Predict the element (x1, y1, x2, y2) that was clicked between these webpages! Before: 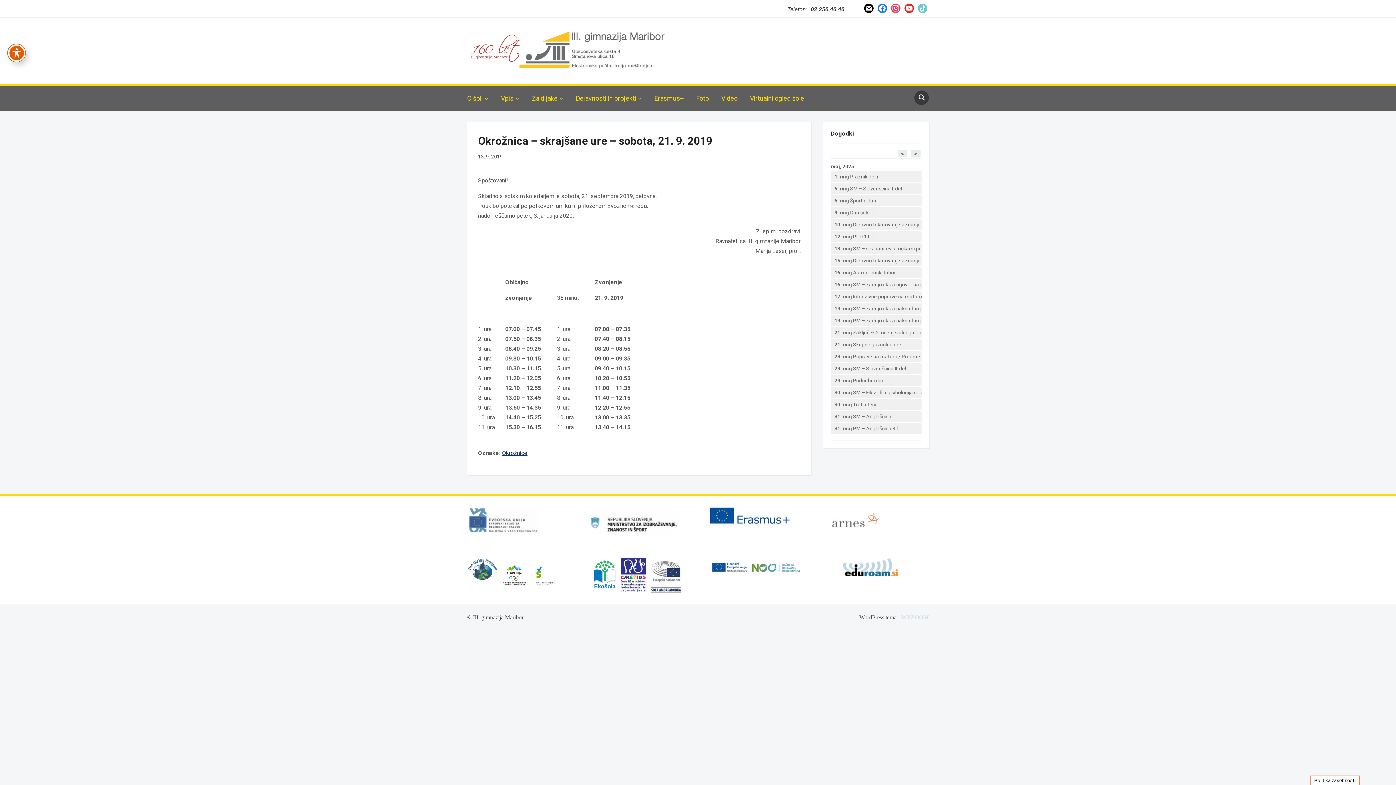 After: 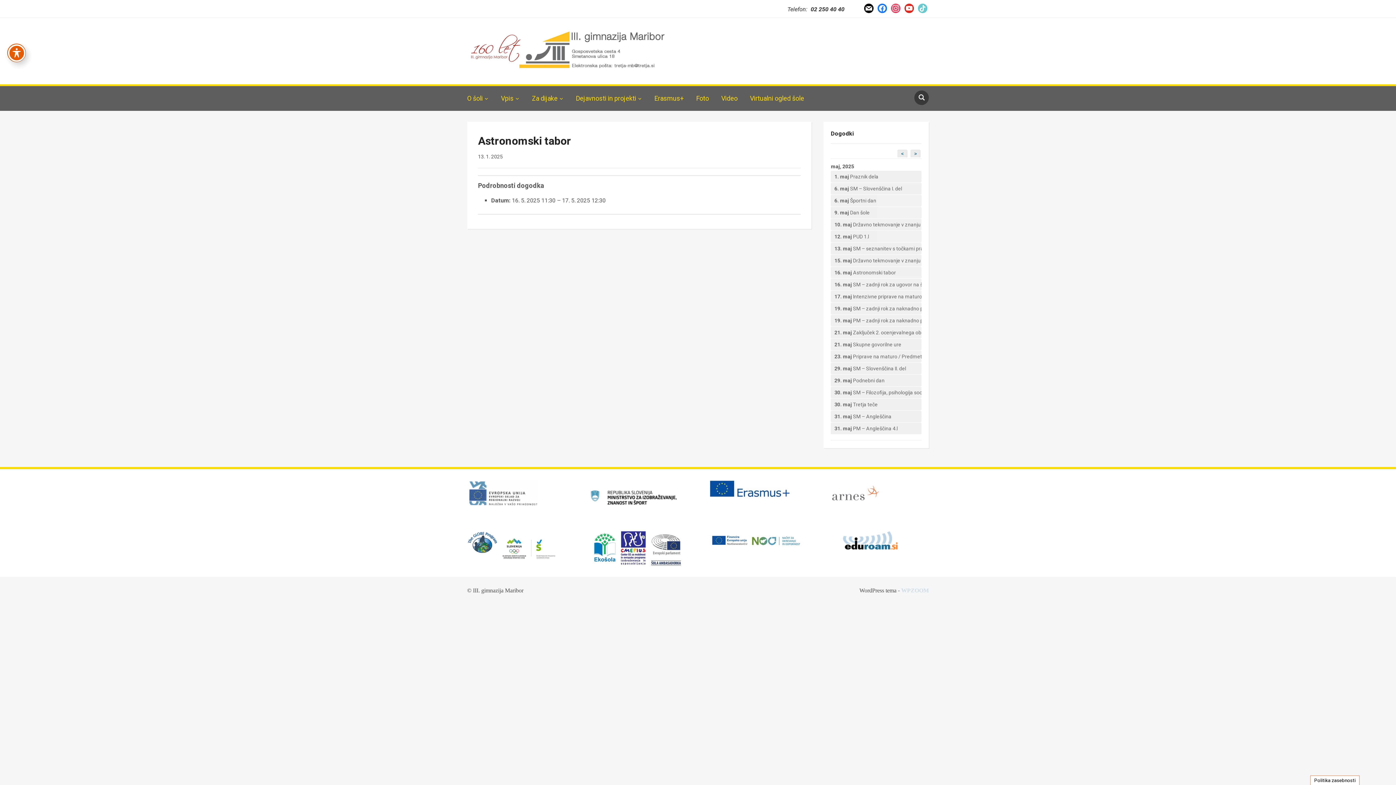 Action: bbox: (834, 268, 921, 276) label: 16. maj Astronomski tabor